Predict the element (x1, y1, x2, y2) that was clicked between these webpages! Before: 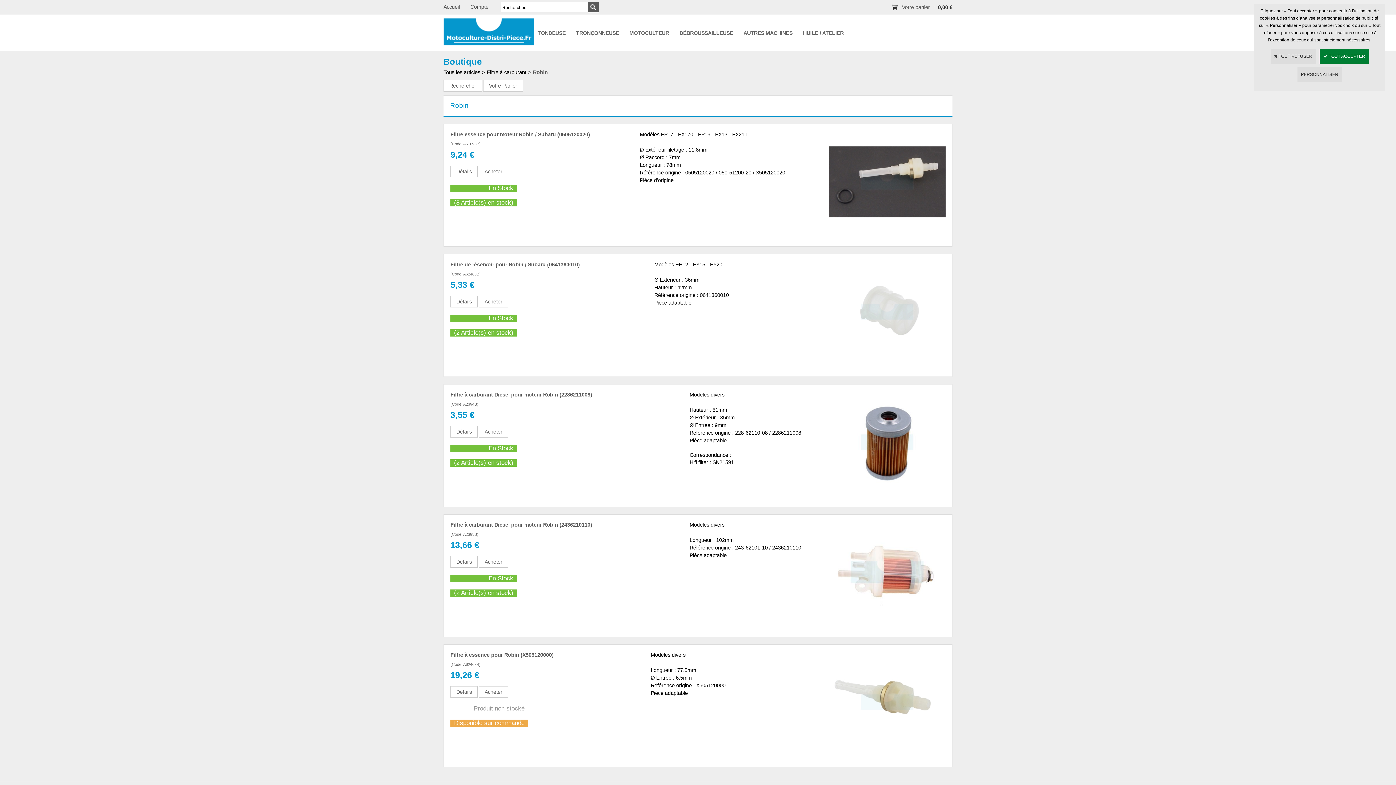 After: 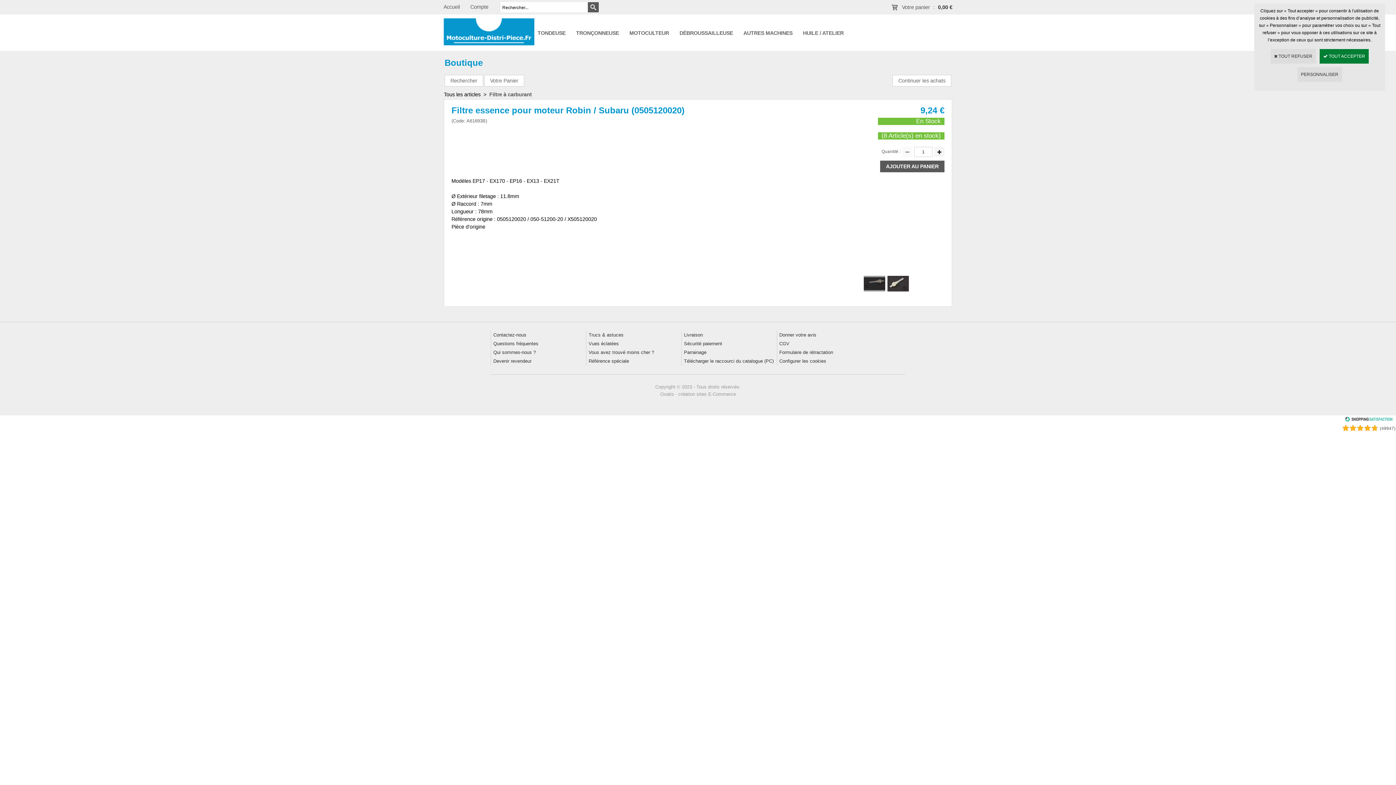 Action: bbox: (450, 132, 590, 137) label: Filtre essence pour moteur Robin / Subaru (0505120020)